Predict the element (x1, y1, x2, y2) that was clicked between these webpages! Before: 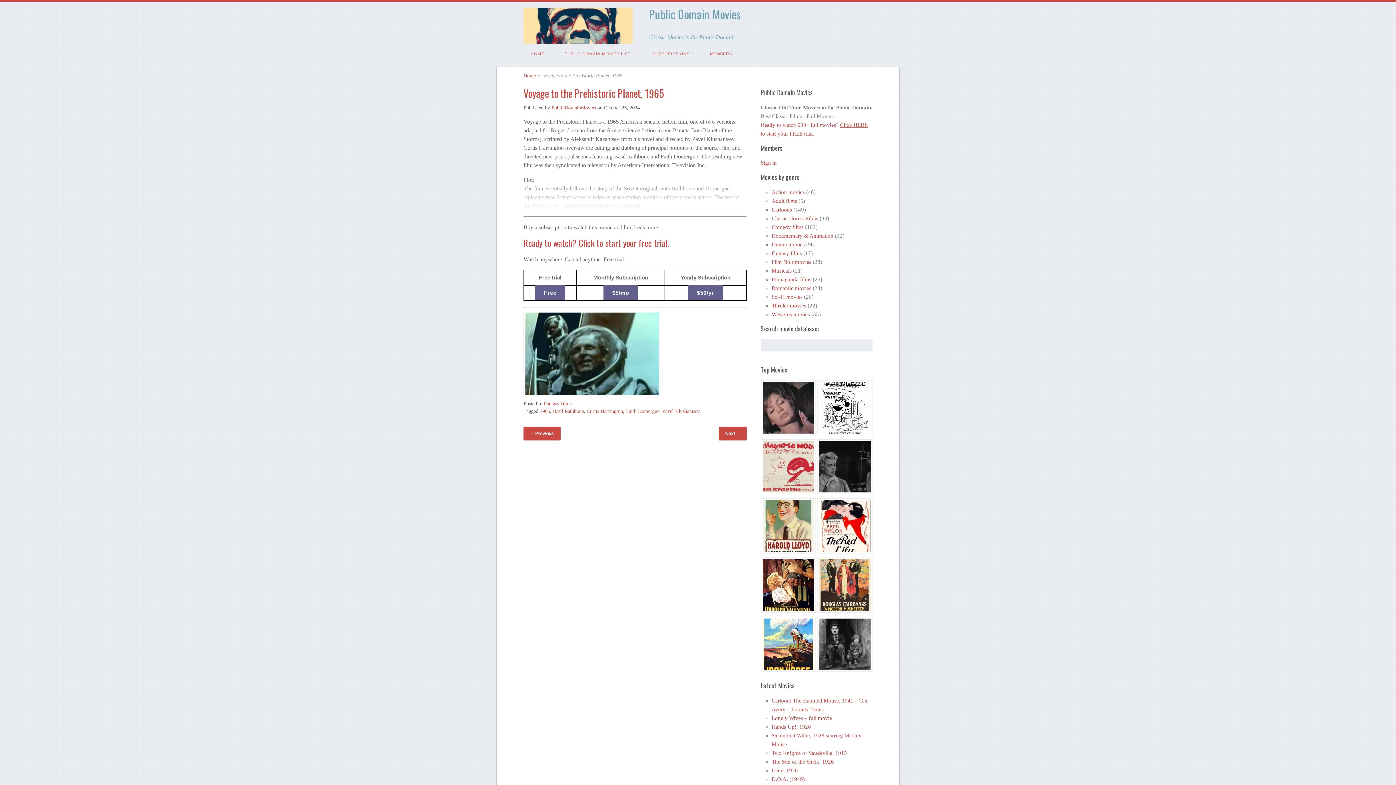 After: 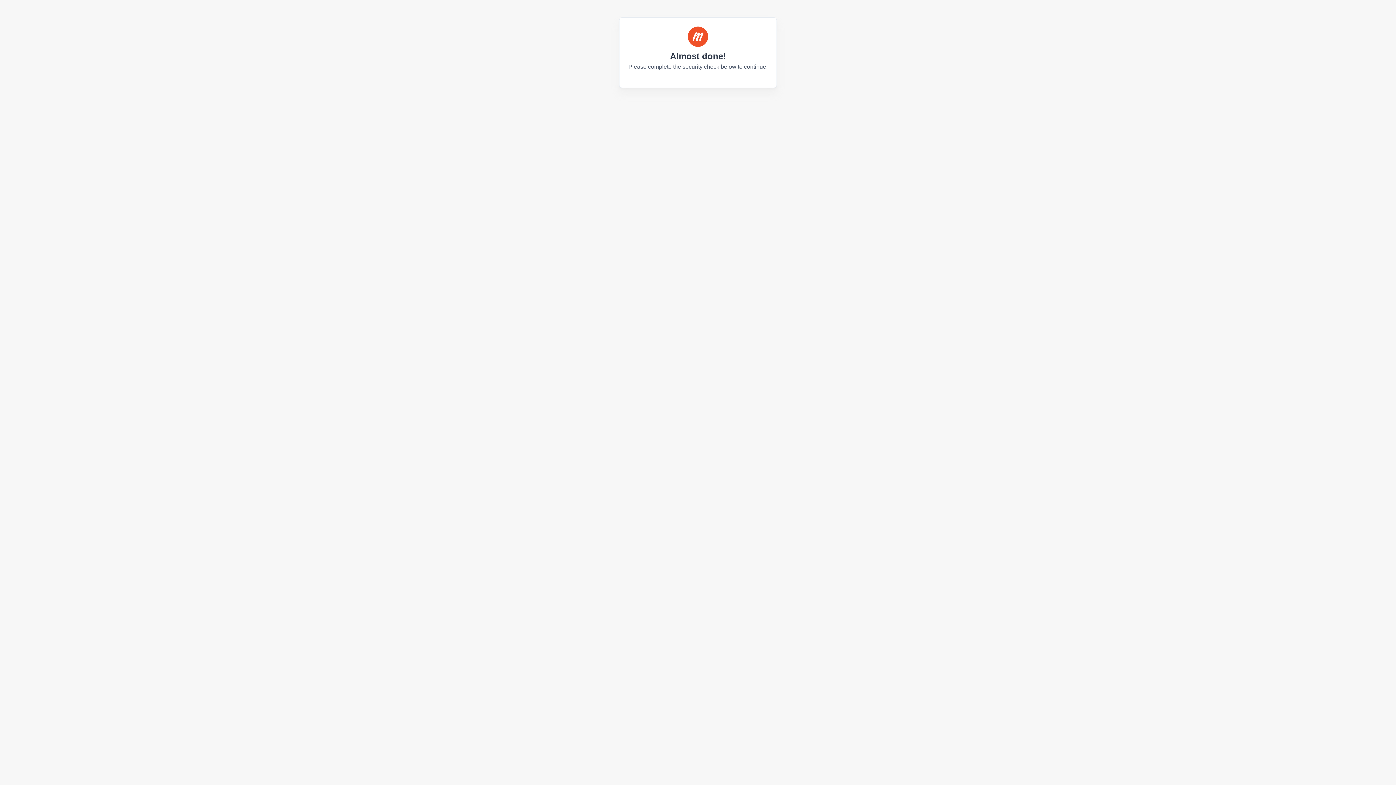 Action: bbox: (535, 285, 565, 300) label: Free